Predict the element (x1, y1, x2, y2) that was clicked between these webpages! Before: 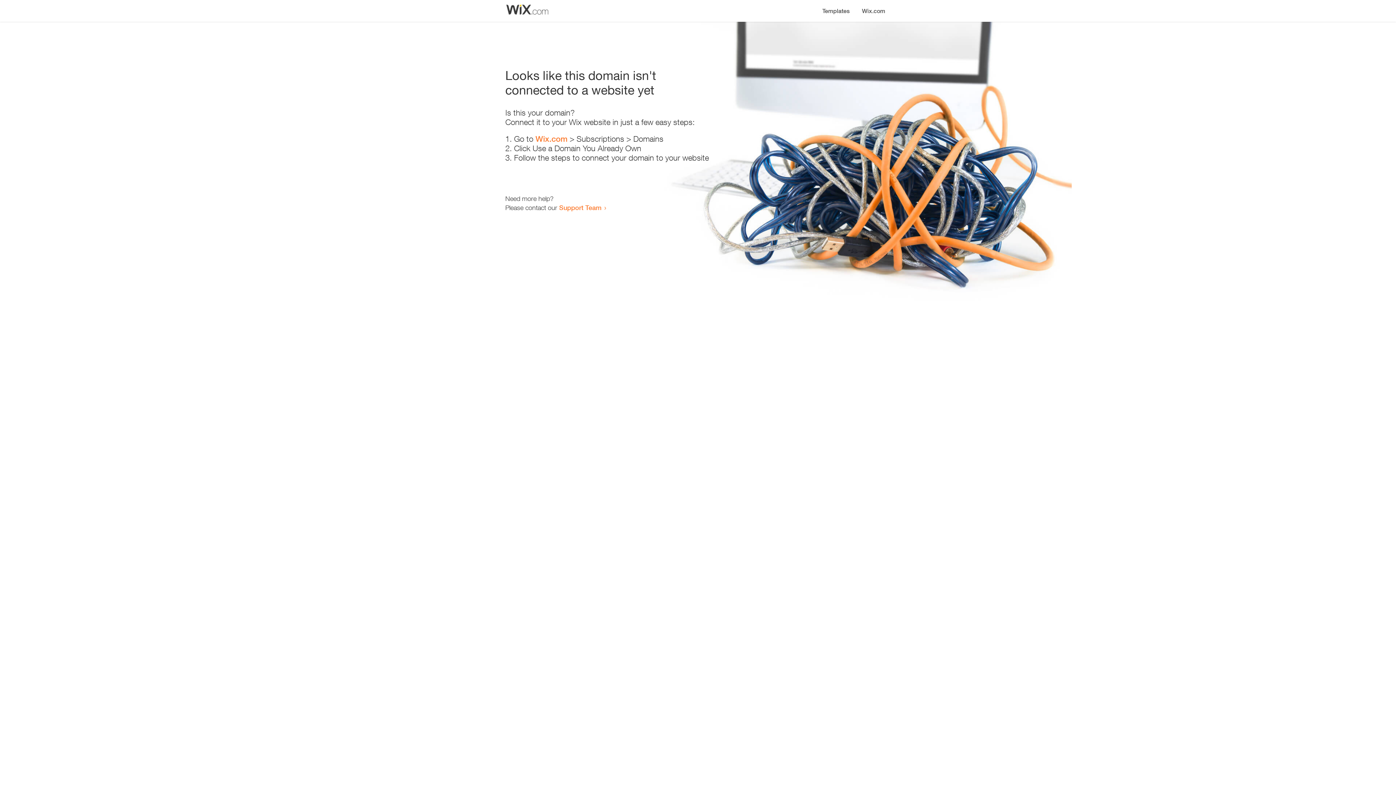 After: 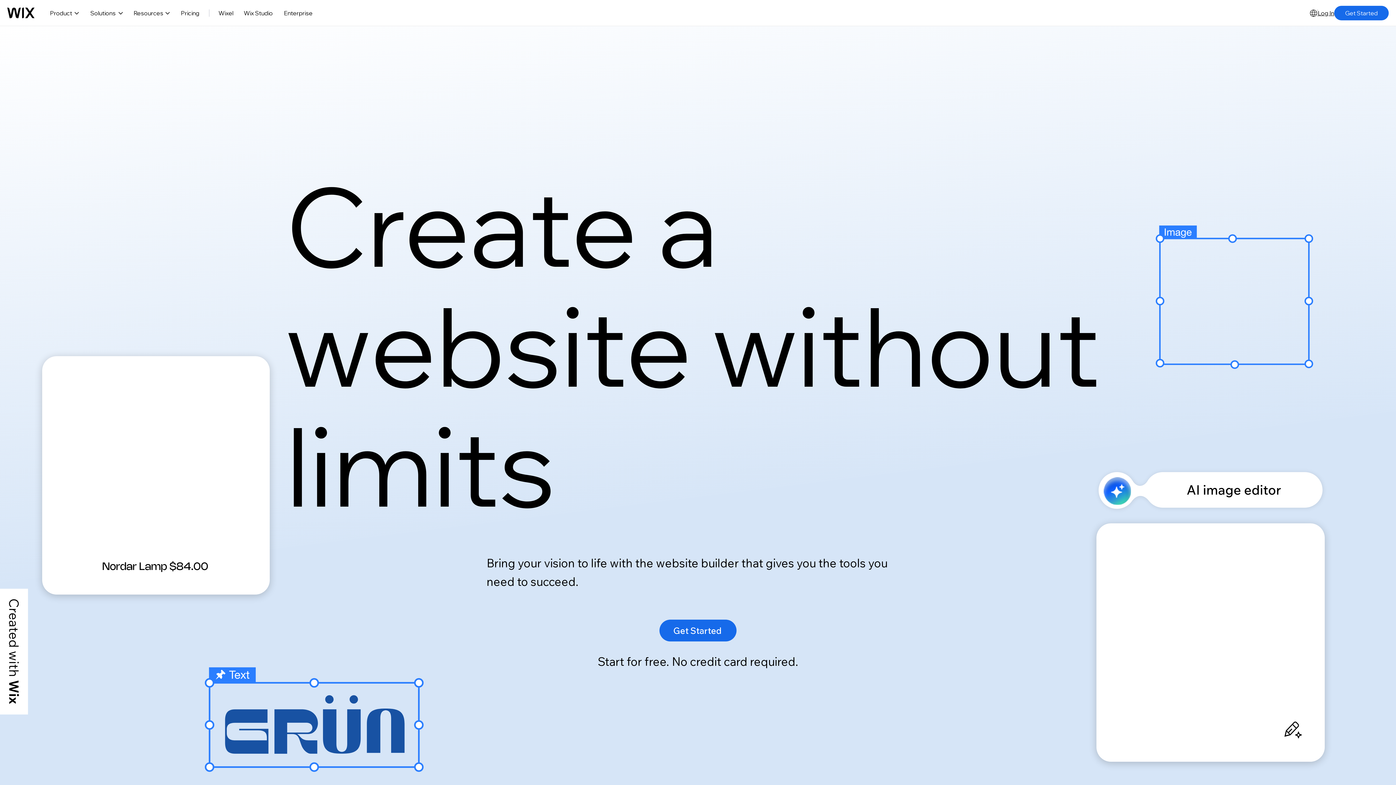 Action: label: Wix.com bbox: (535, 134, 567, 143)